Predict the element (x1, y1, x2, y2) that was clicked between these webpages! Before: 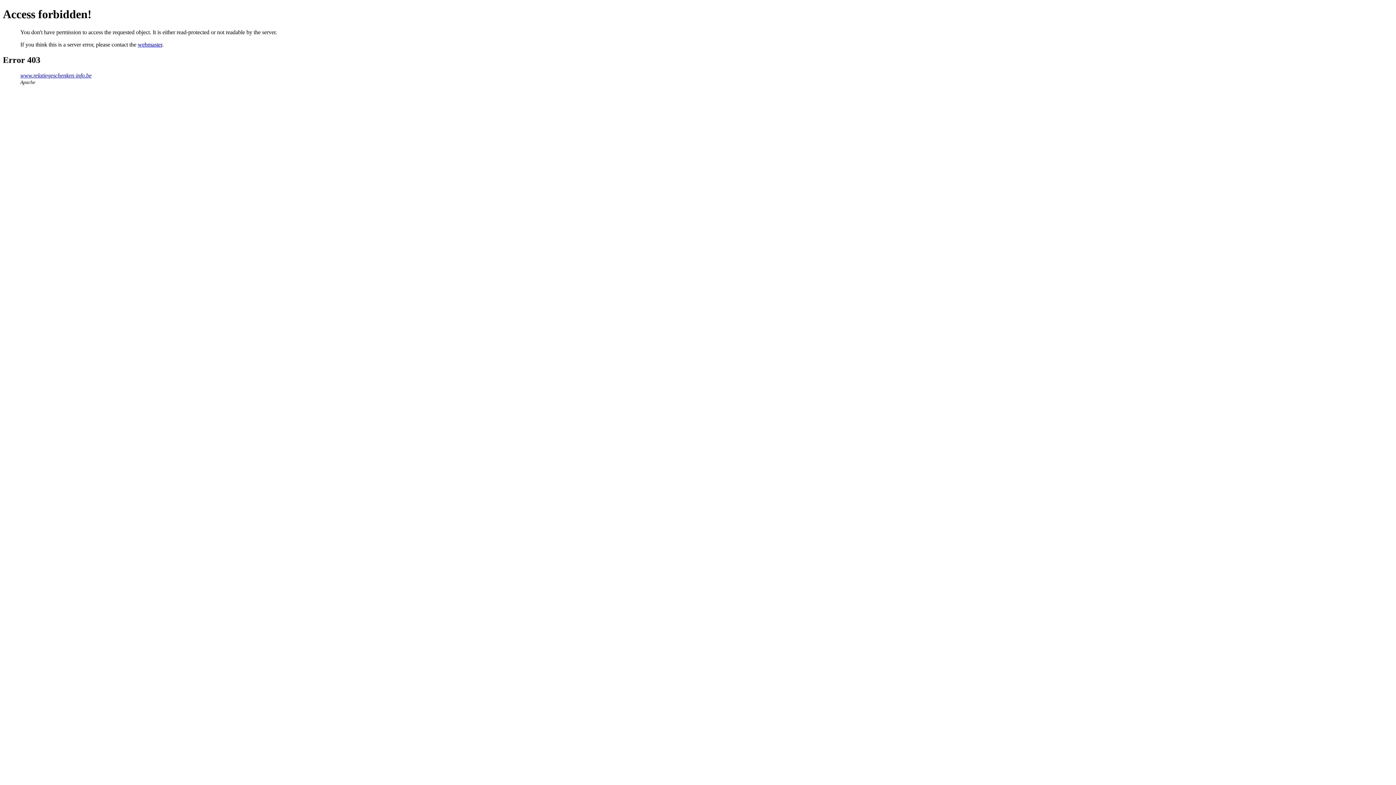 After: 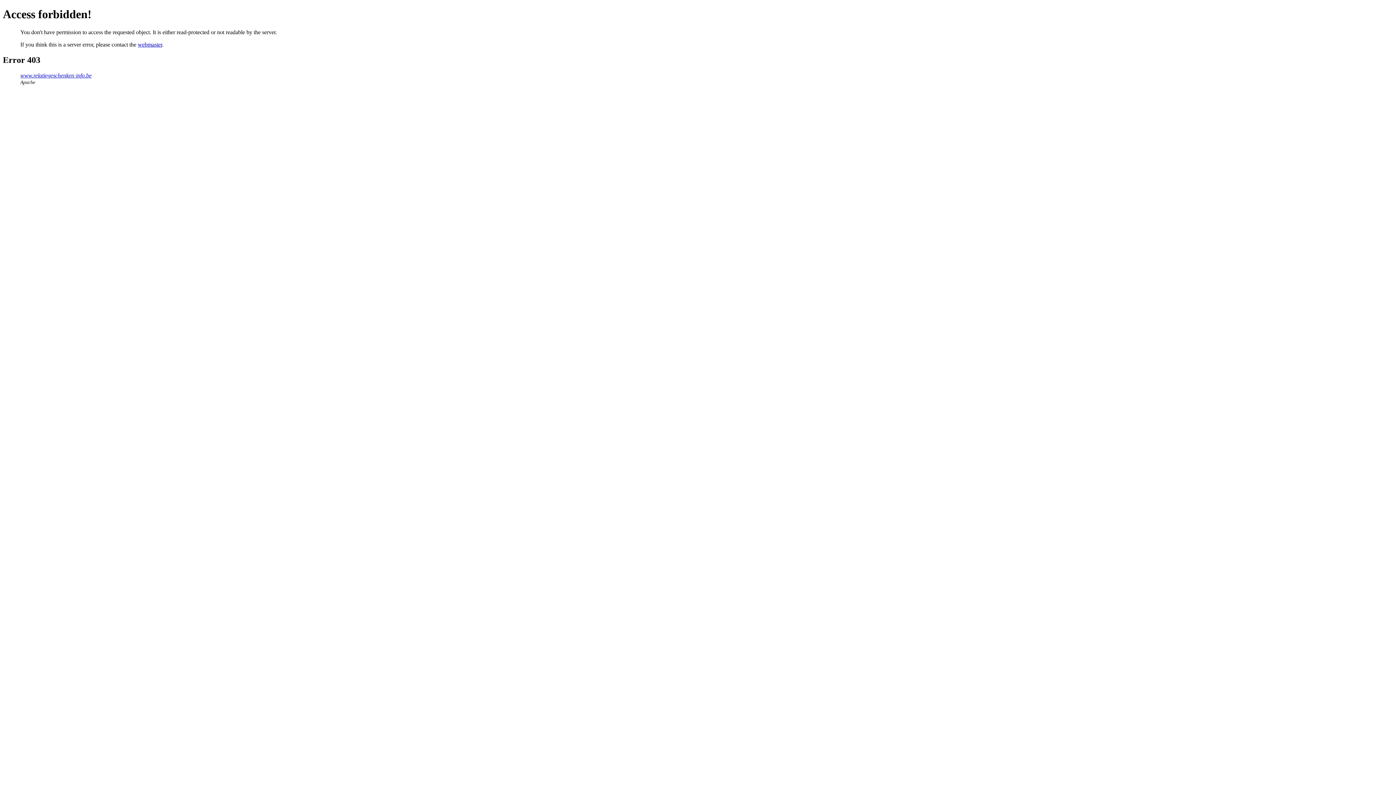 Action: label: webmaster bbox: (137, 41, 162, 47)